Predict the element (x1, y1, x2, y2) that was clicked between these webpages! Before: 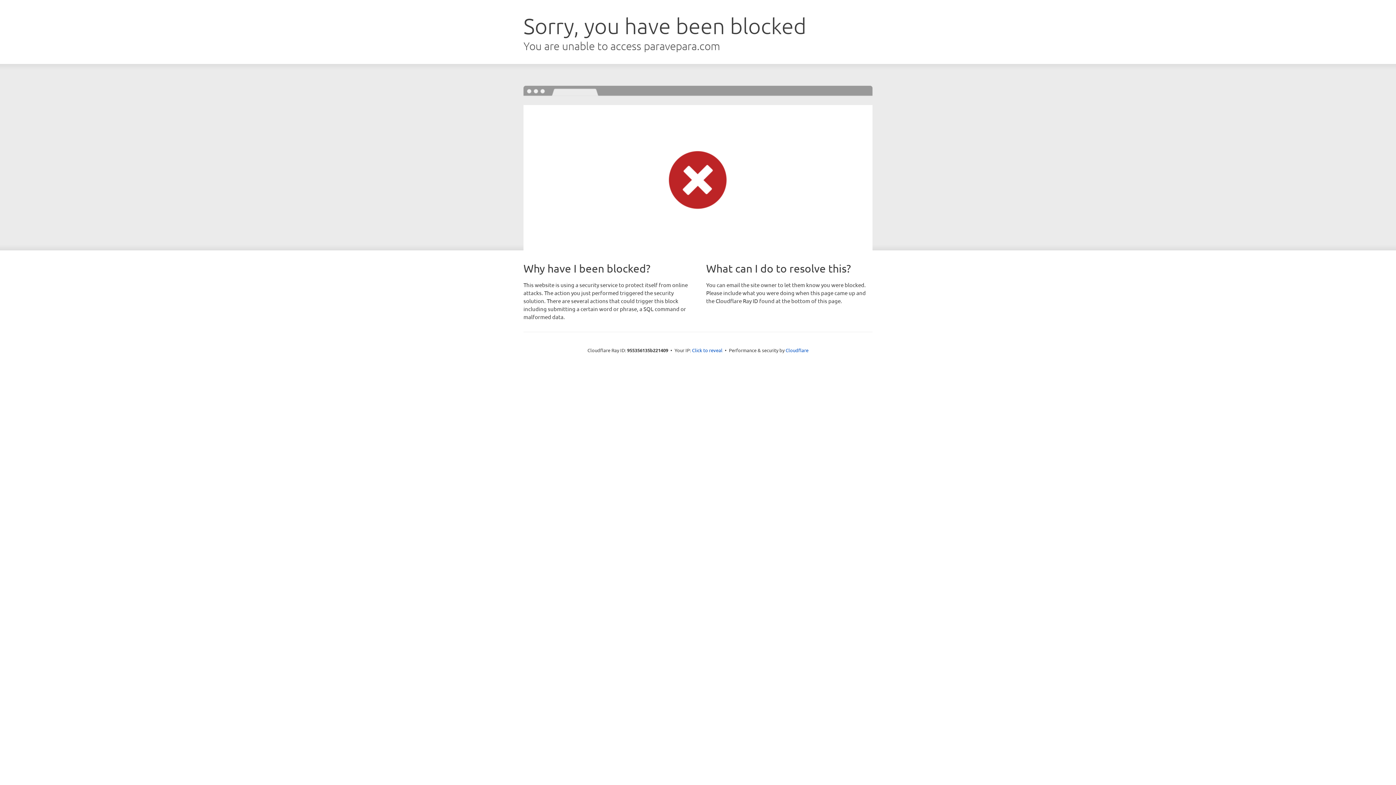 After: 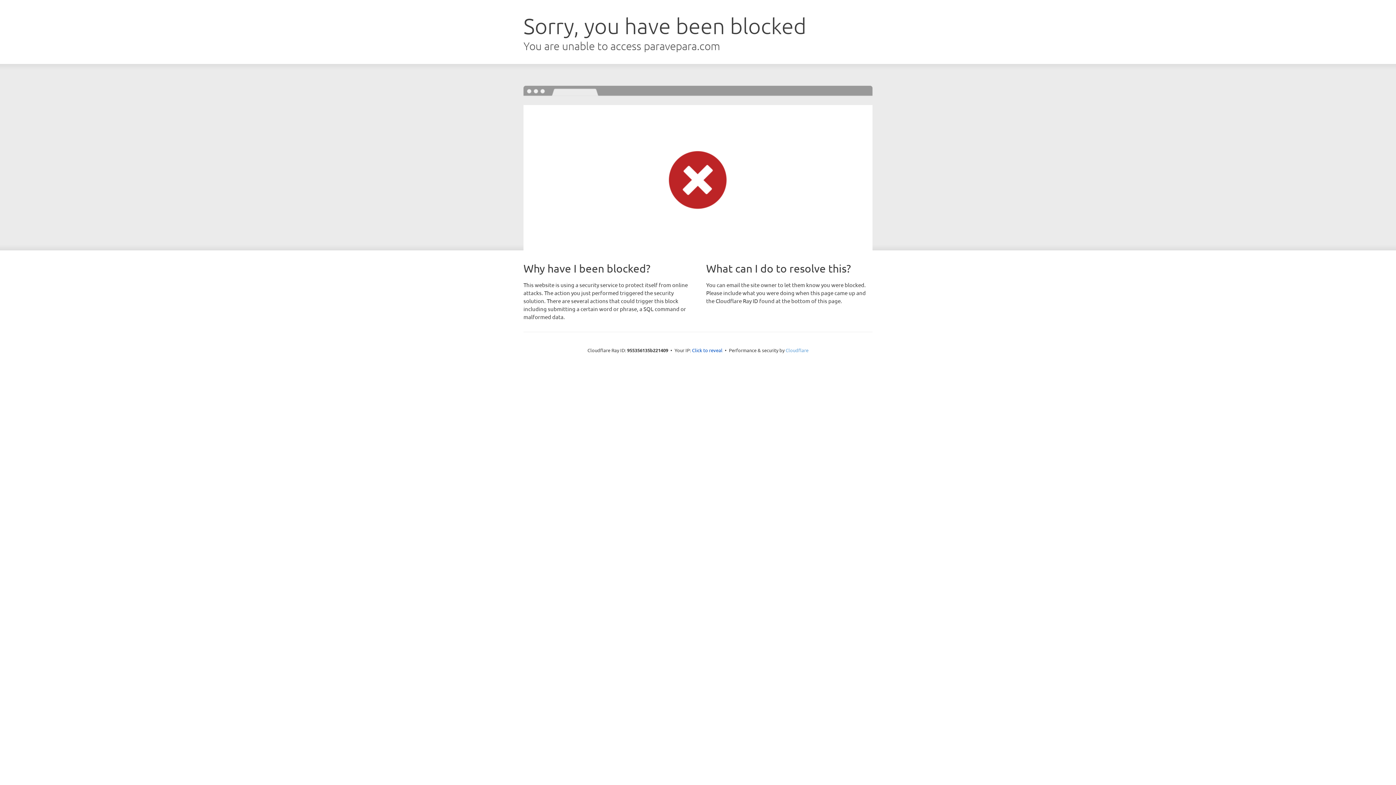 Action: label: Cloudflare bbox: (785, 347, 808, 353)